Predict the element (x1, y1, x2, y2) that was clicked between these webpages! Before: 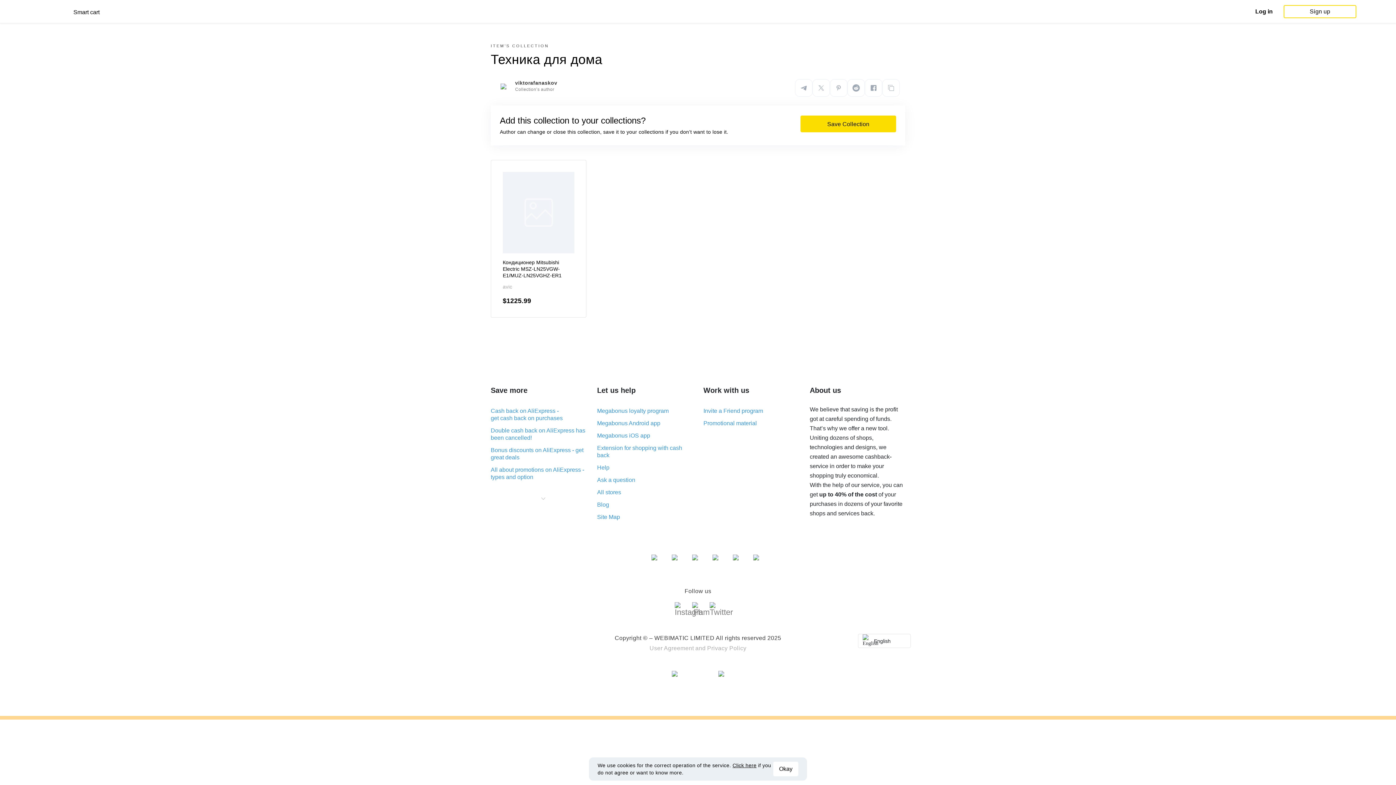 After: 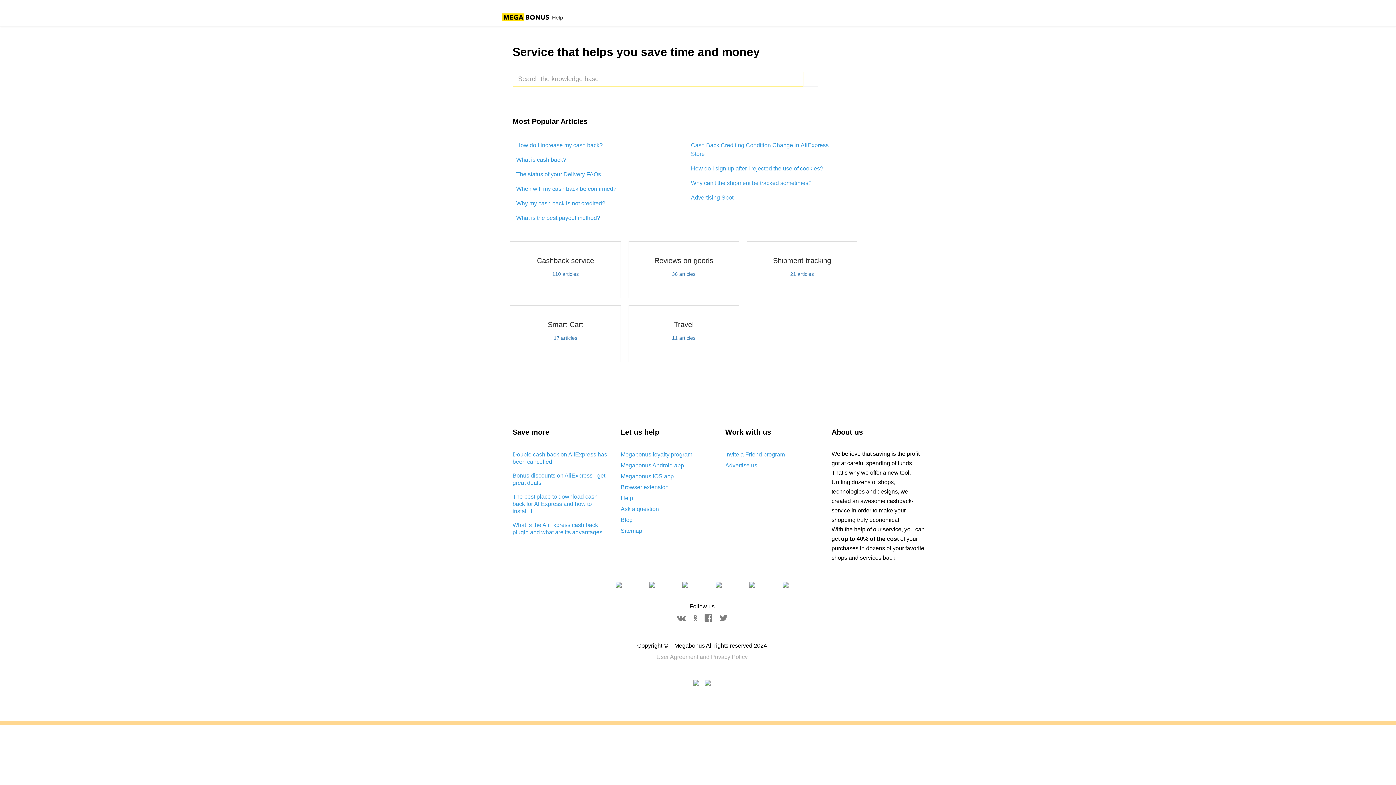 Action: bbox: (597, 461, 609, 474) label: Help